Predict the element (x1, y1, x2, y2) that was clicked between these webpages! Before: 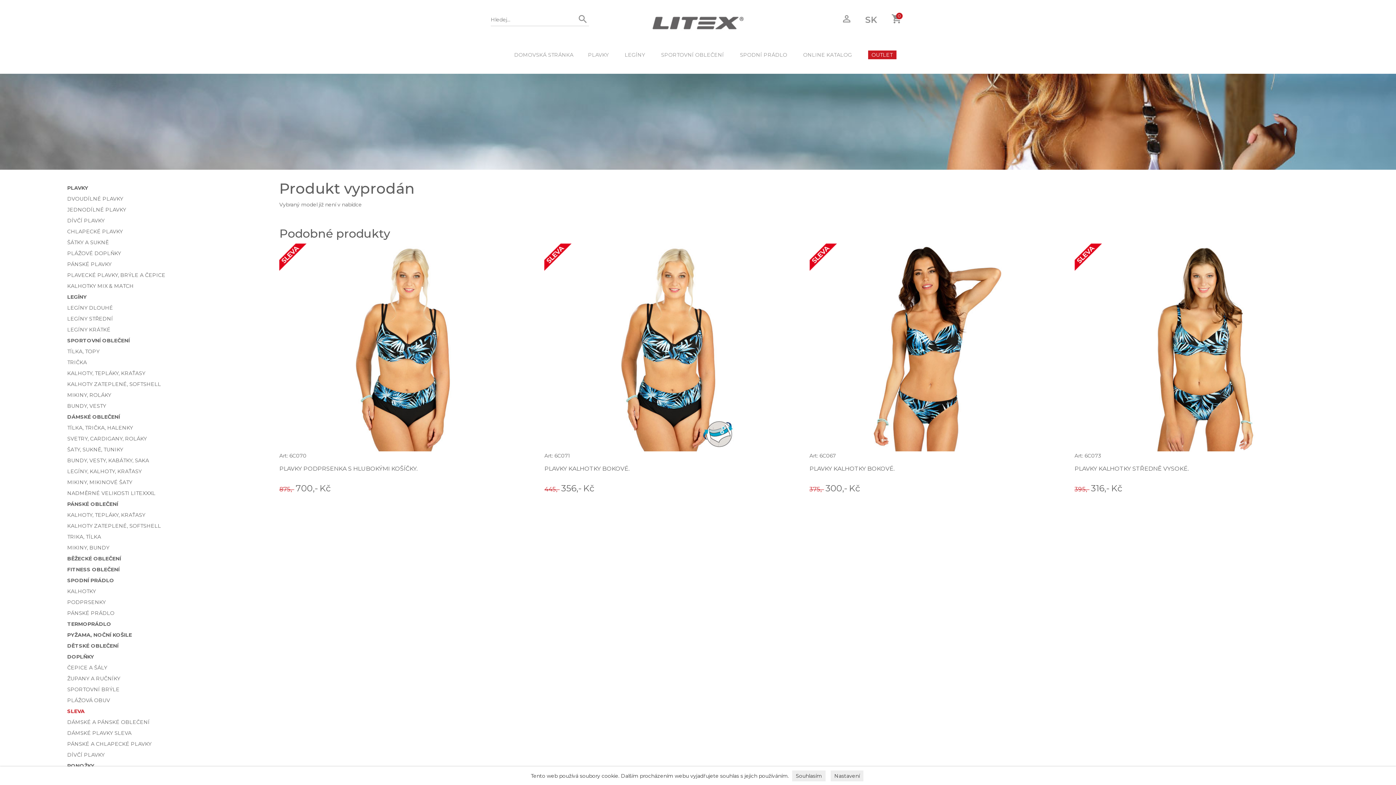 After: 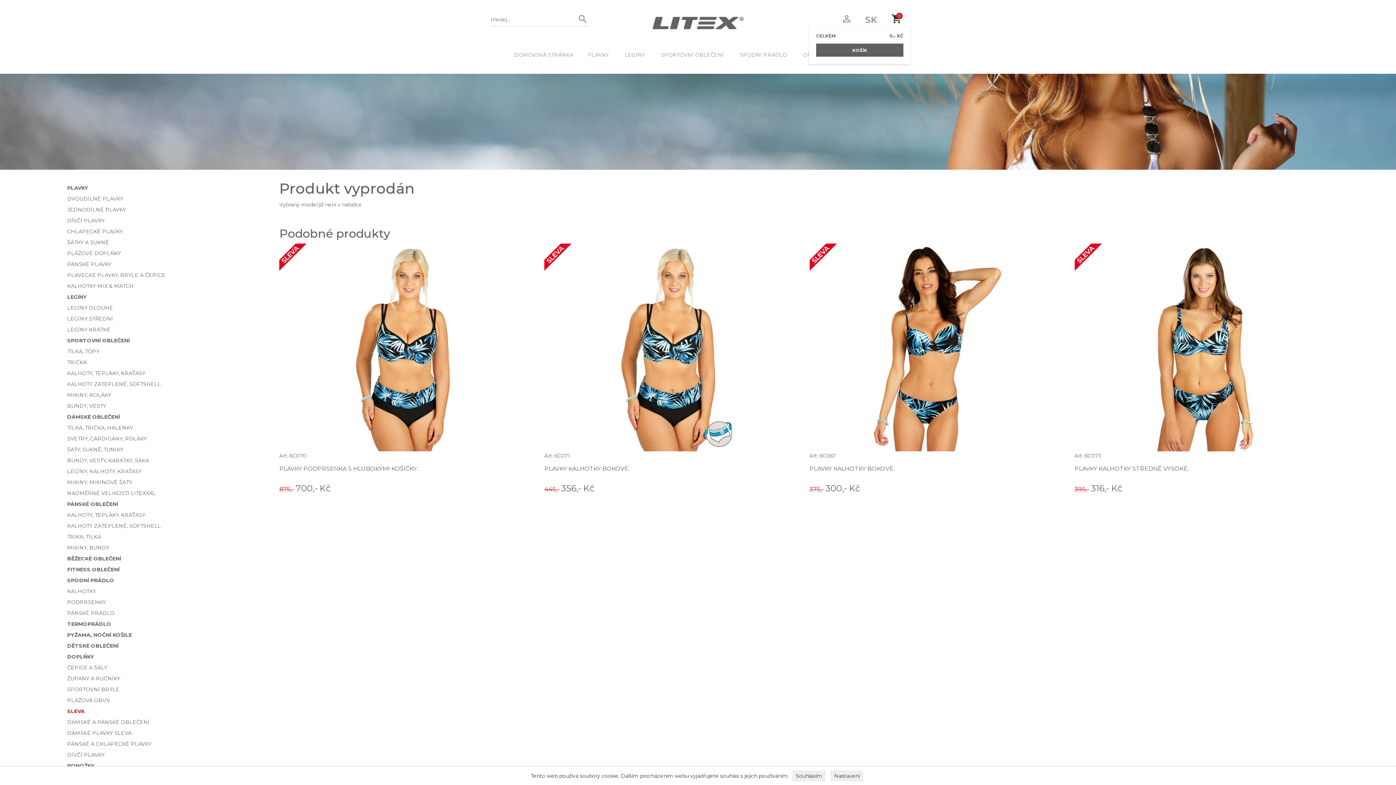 Action: bbox: (892, 14, 901, 25) label: 0